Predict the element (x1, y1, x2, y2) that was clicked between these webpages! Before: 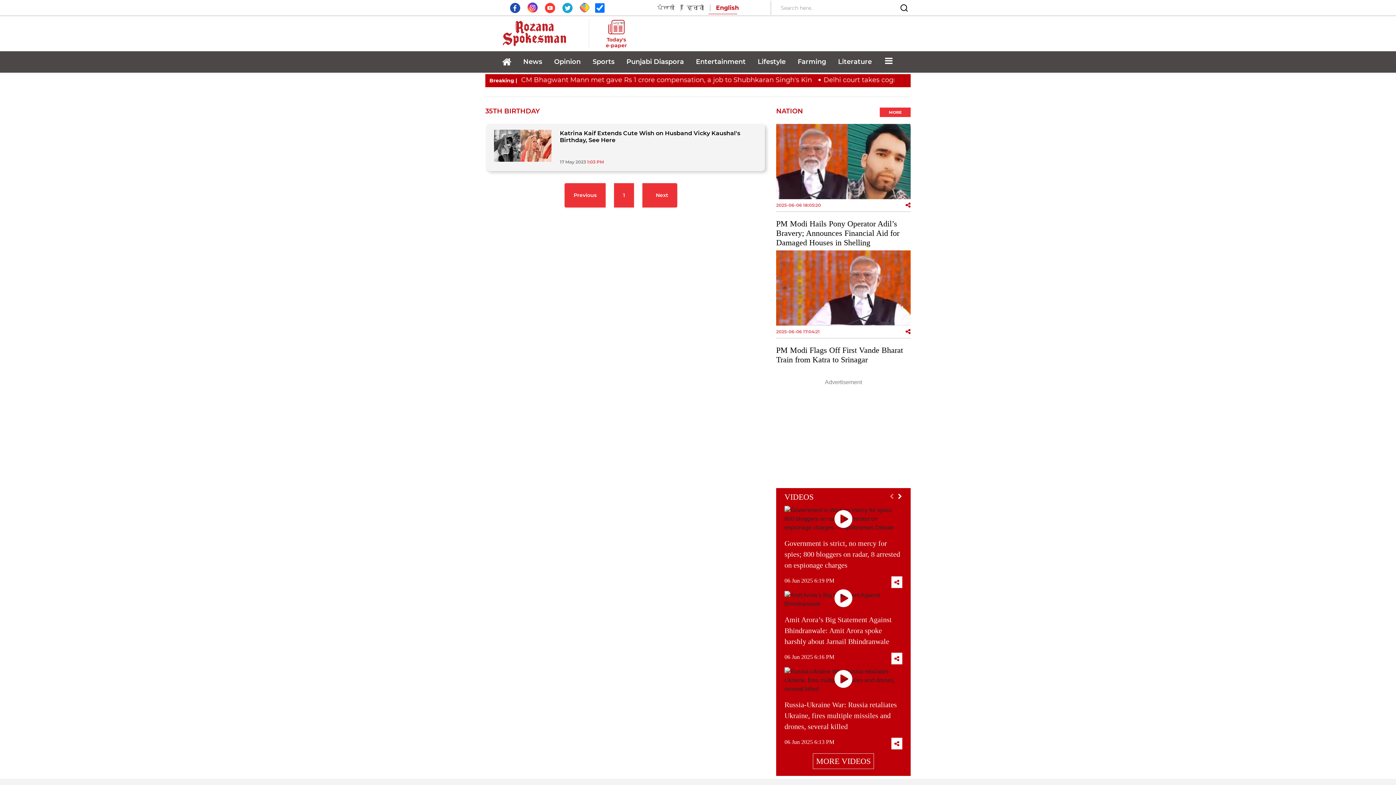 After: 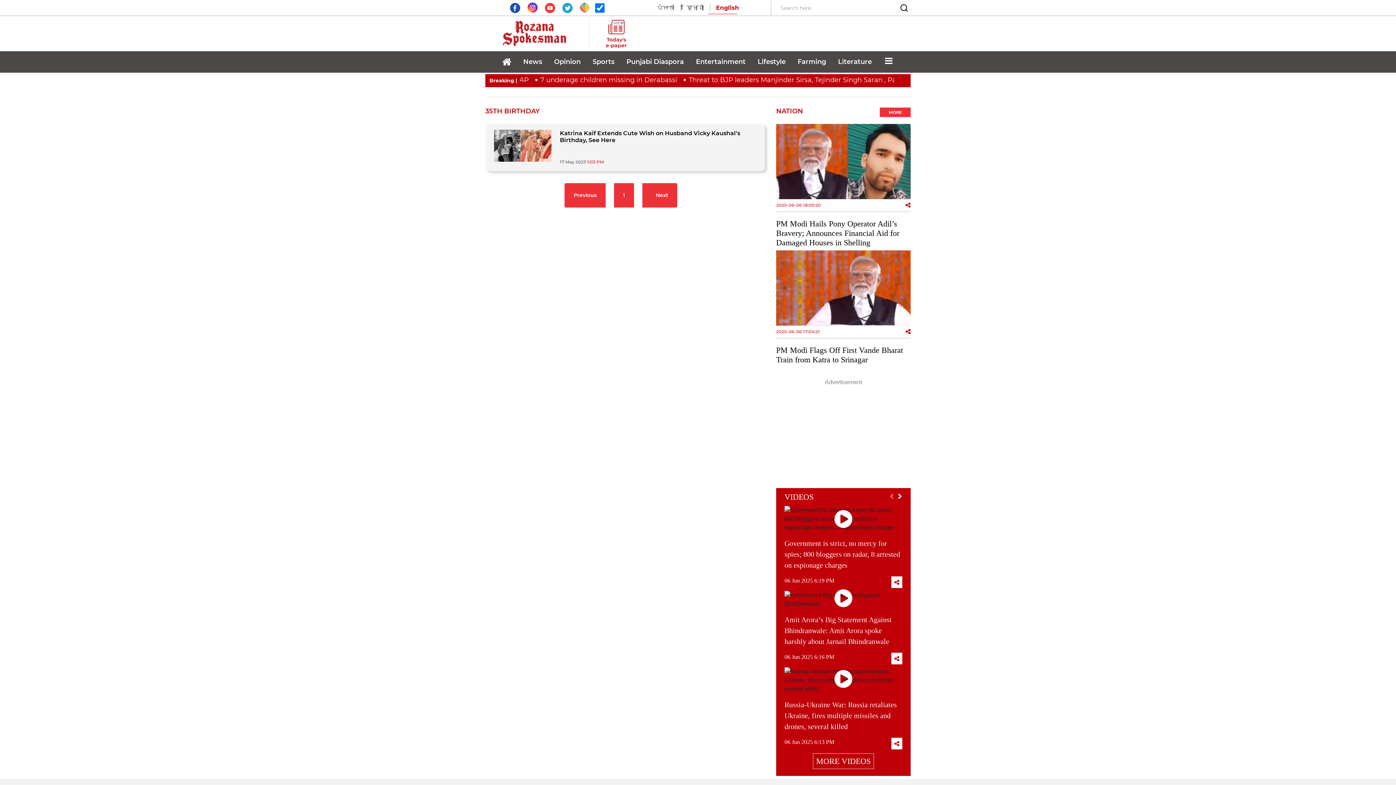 Action: label:   bbox: (521, 8, 545, 14)